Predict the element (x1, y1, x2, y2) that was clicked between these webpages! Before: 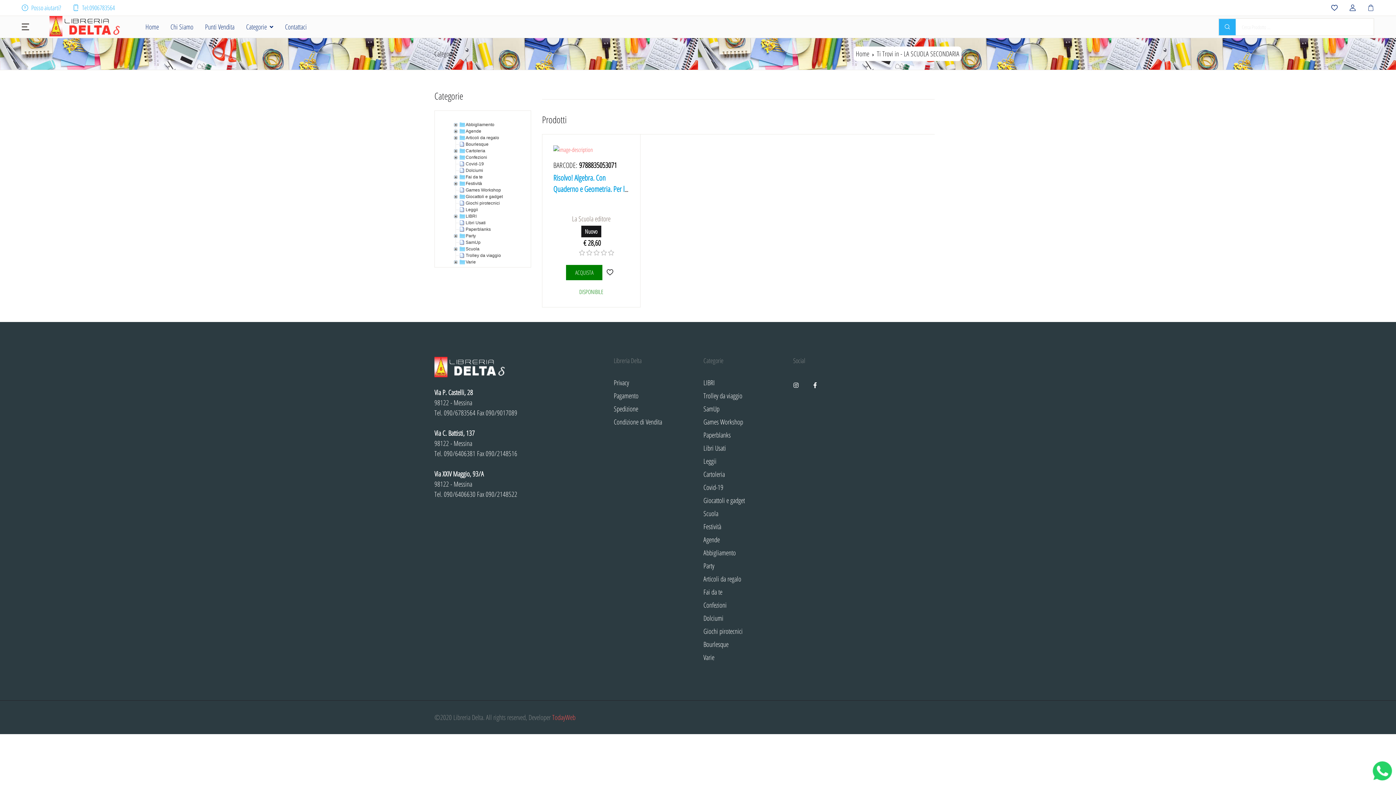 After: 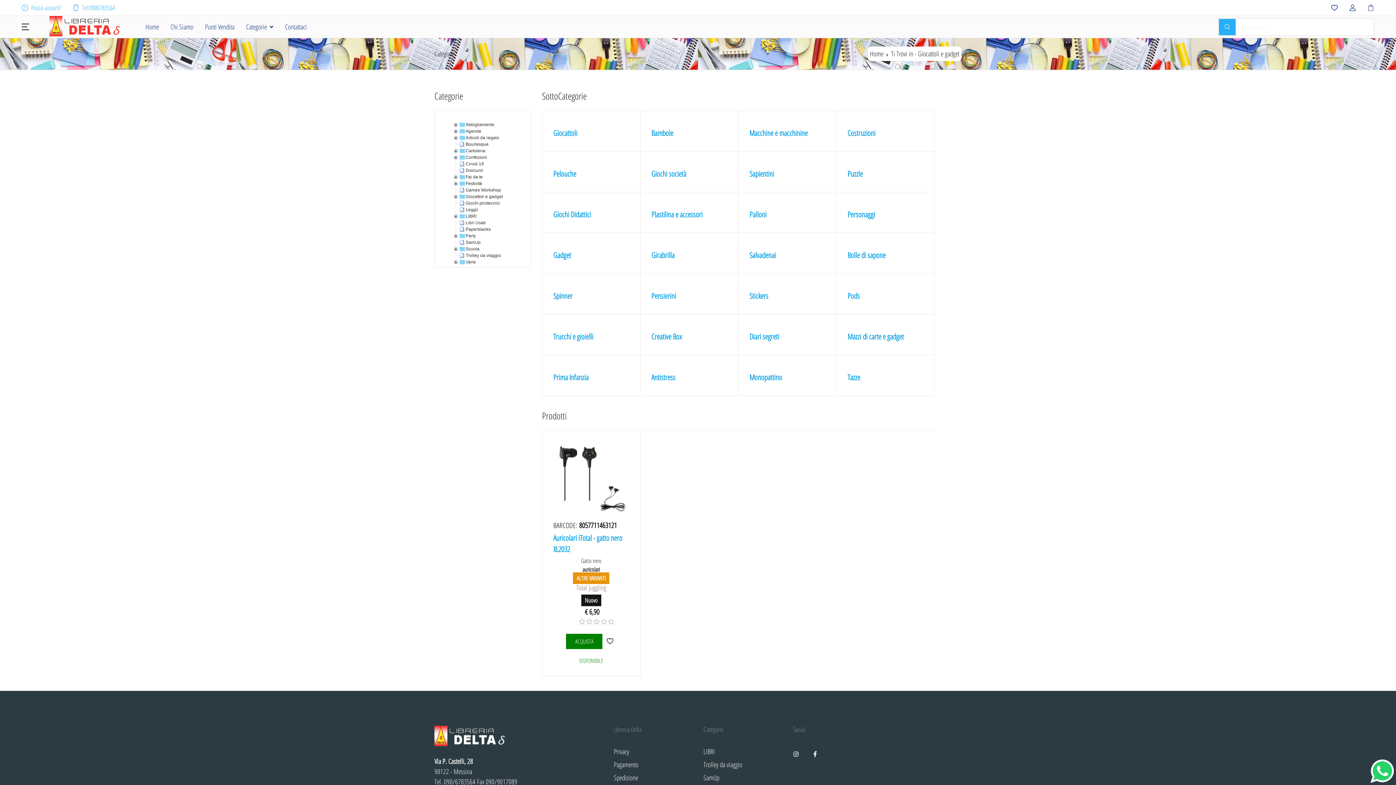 Action: bbox: (459, 193, 504, 199) label: Giocattoli e gadget